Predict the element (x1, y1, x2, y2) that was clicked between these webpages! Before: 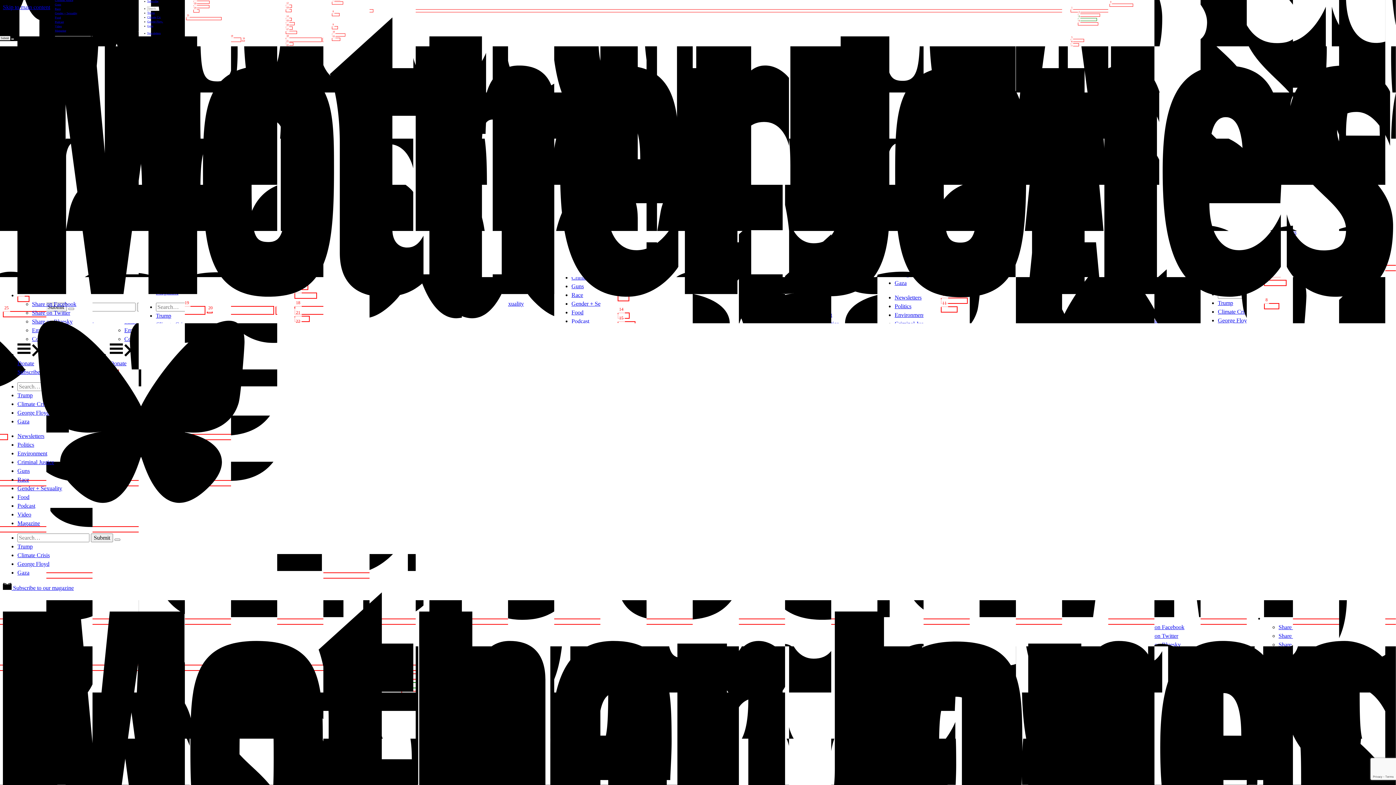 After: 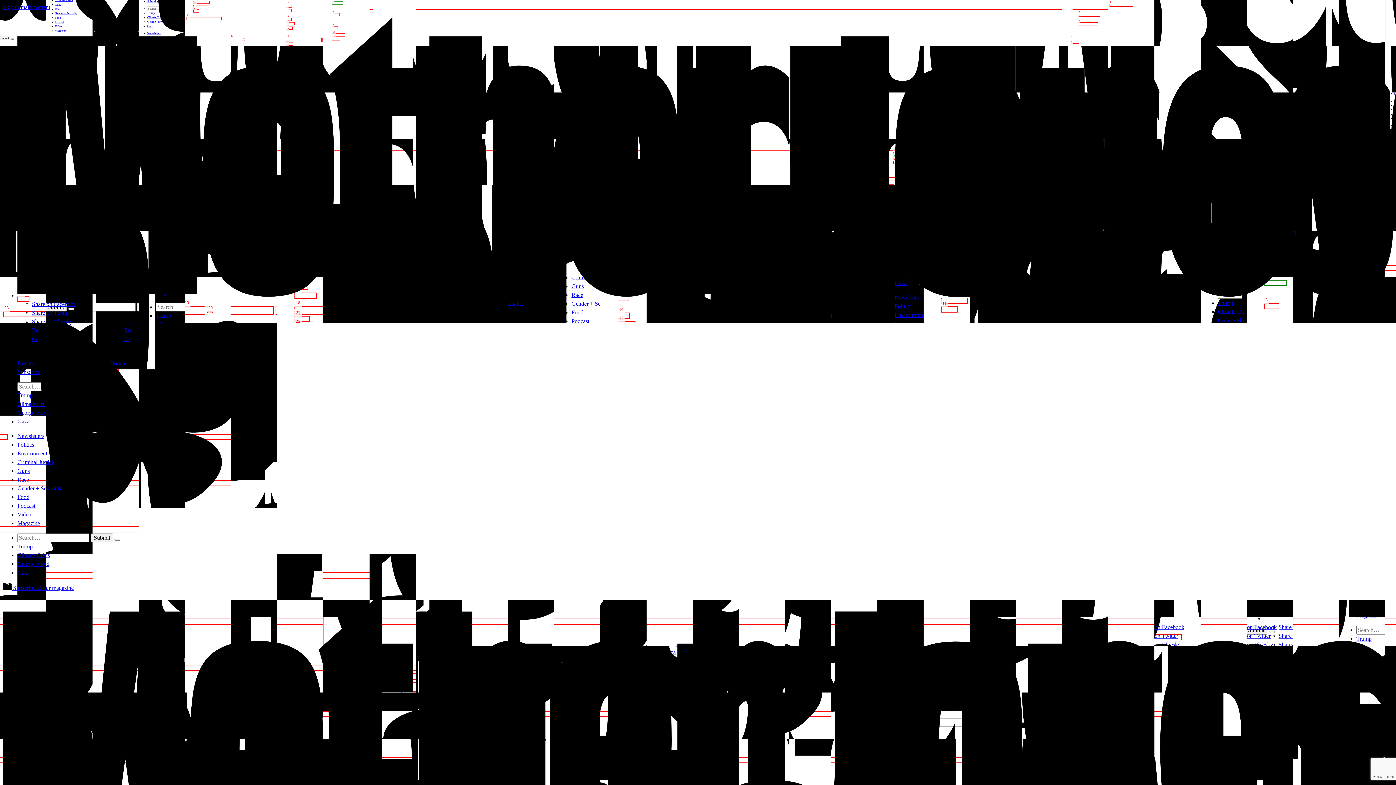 Action: label: Share on Twitter bbox: (32, 309, 70, 316)